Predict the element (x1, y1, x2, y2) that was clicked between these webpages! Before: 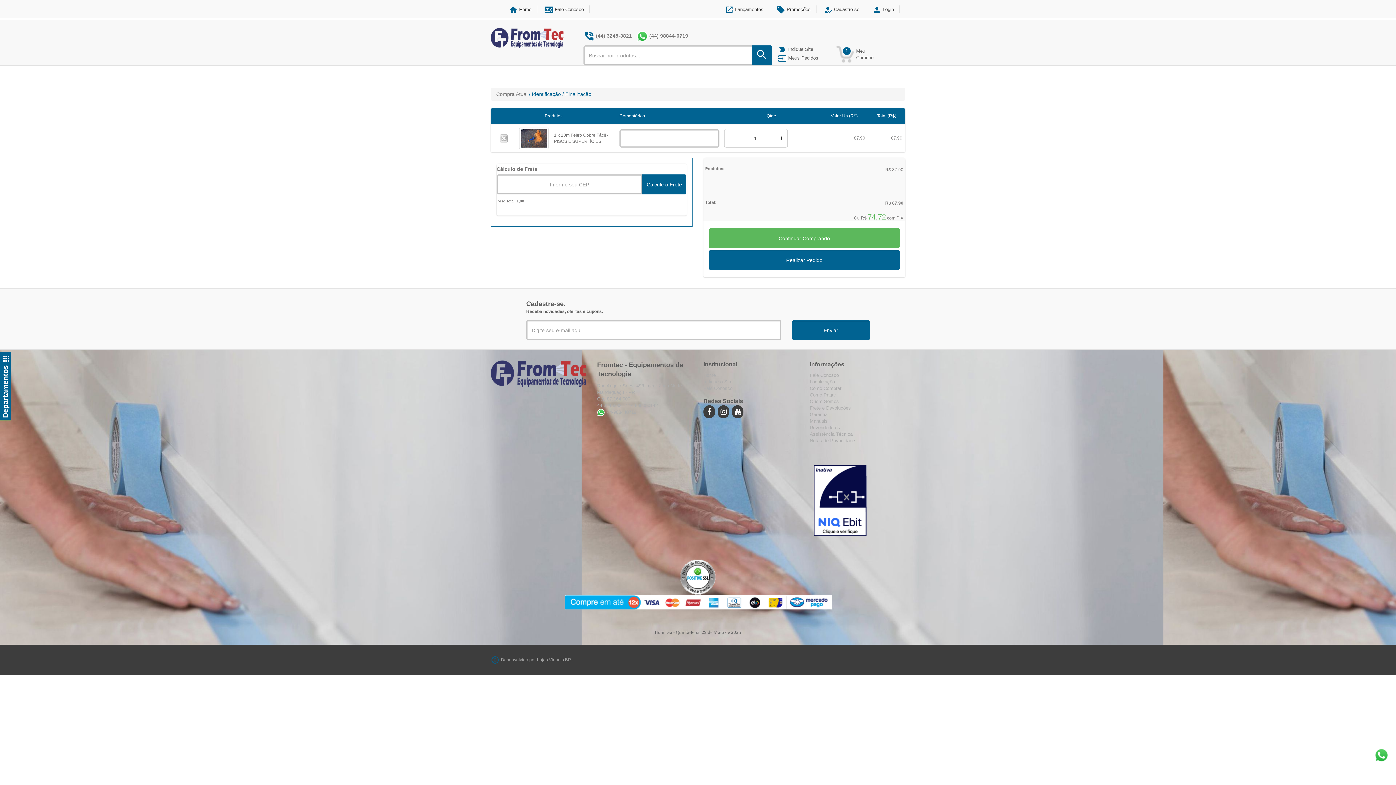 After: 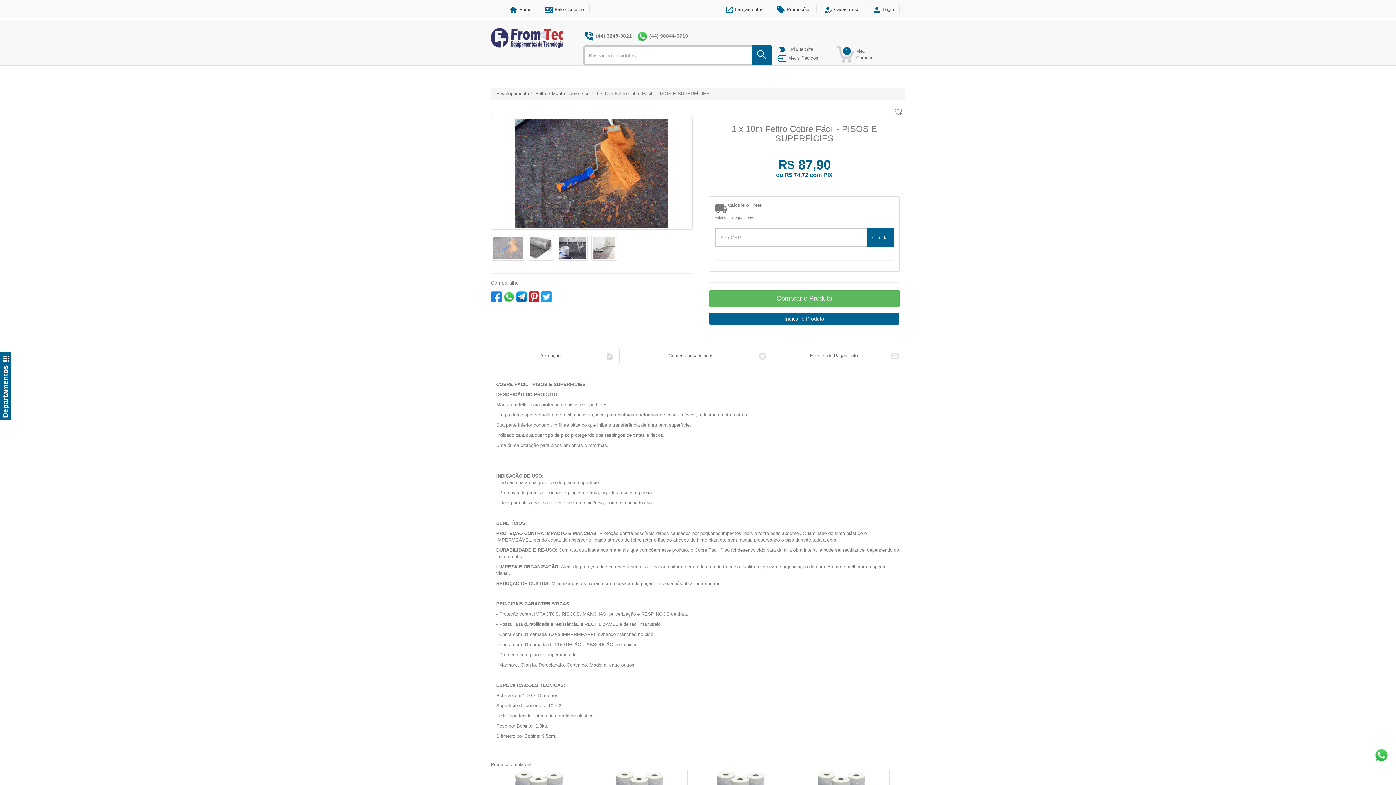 Action: bbox: (513, 135, 554, 140)